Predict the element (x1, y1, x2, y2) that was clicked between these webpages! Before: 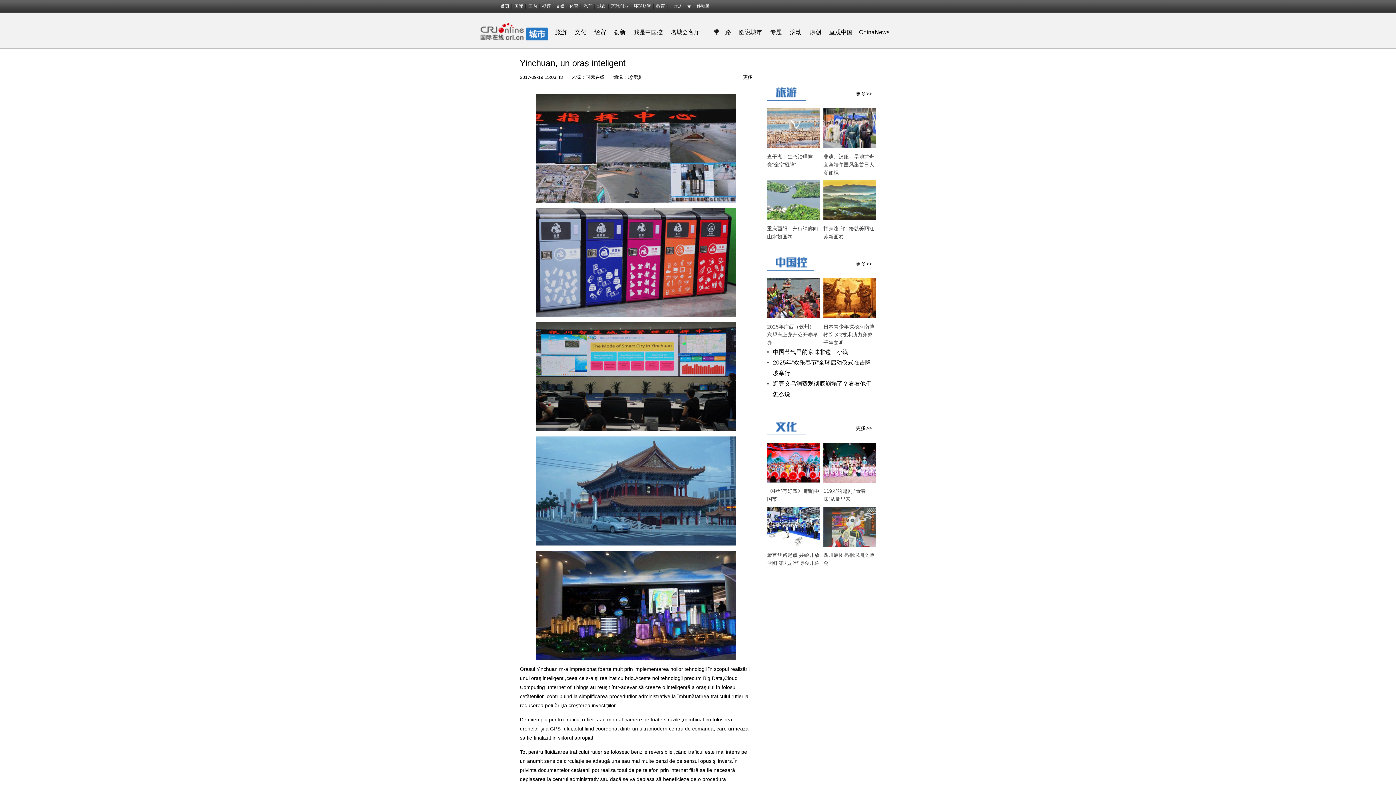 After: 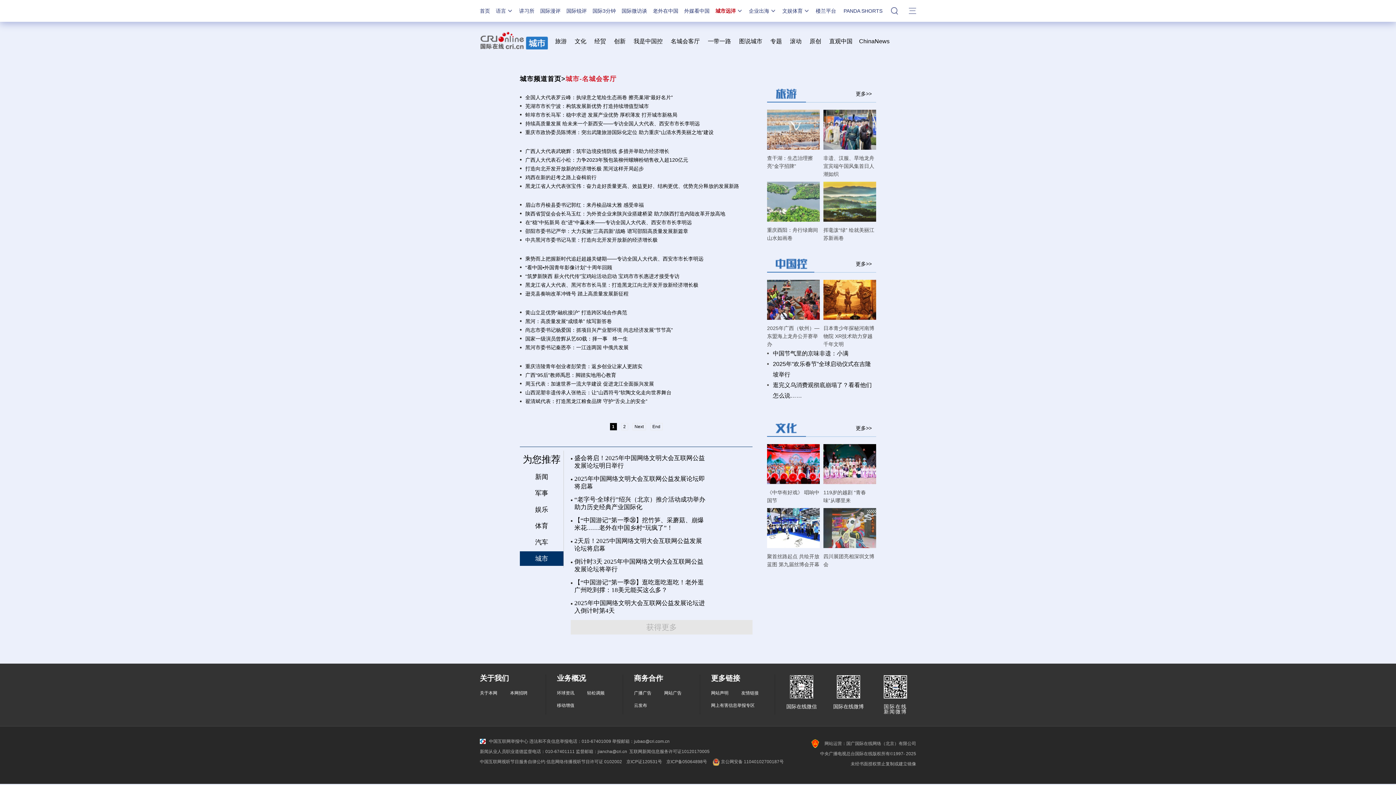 Action: bbox: (670, 29, 700, 35) label: 名城会客厅